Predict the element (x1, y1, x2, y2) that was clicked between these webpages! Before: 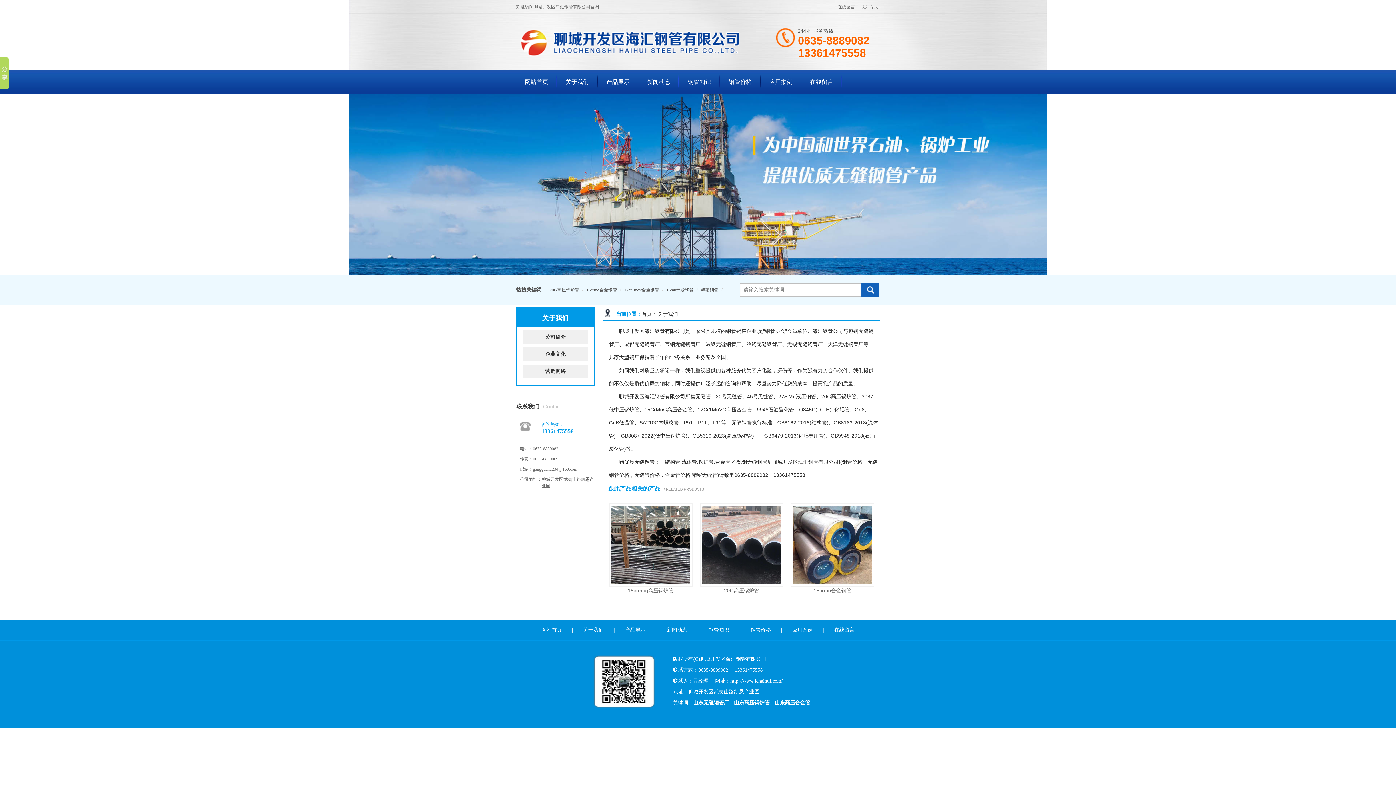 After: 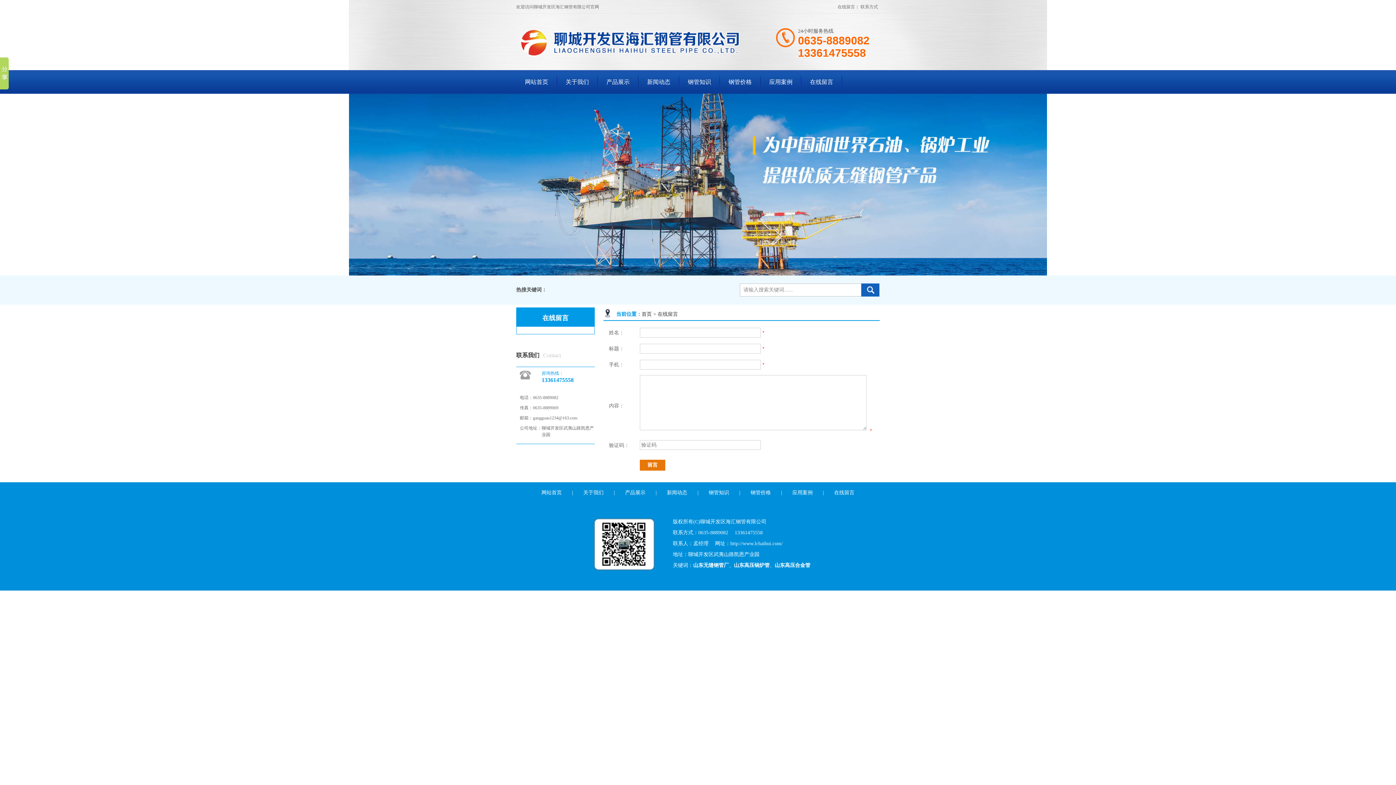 Action: label: 在线留言 bbox: (825, 620, 863, 641)